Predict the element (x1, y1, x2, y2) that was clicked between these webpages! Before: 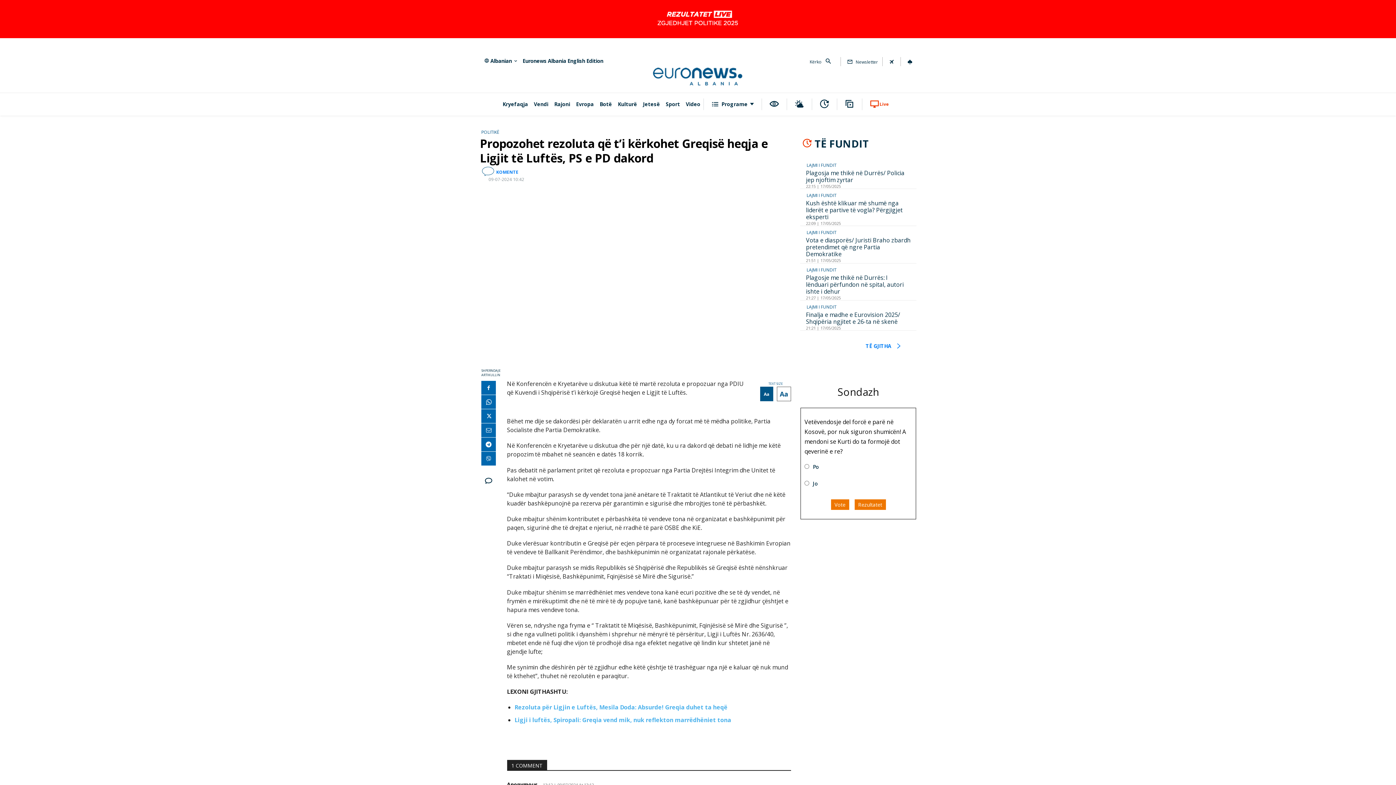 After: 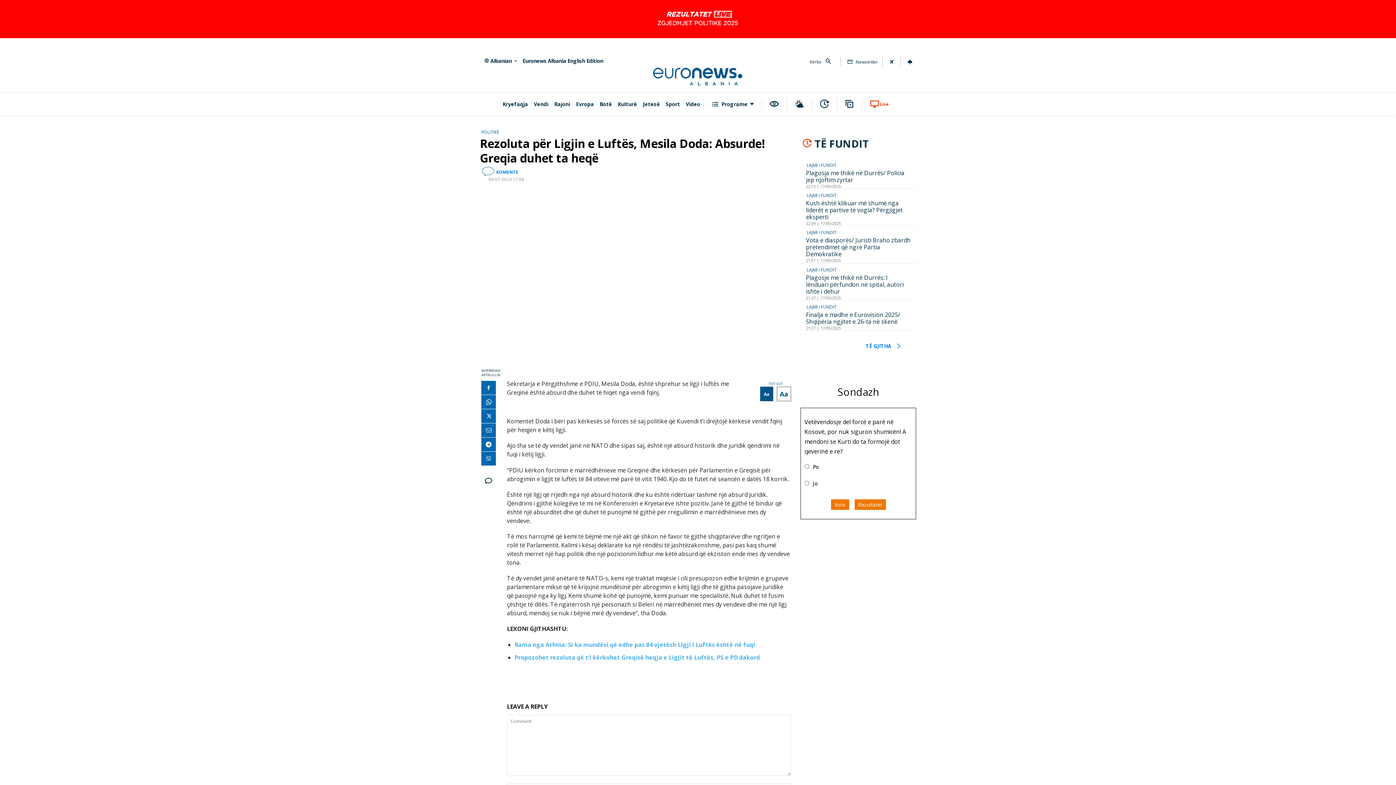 Action: label: Rezoluta për Ligjin e Luftës, Mesila Doda: Absurde! Greqia duhet ta heqë bbox: (514, 703, 727, 711)